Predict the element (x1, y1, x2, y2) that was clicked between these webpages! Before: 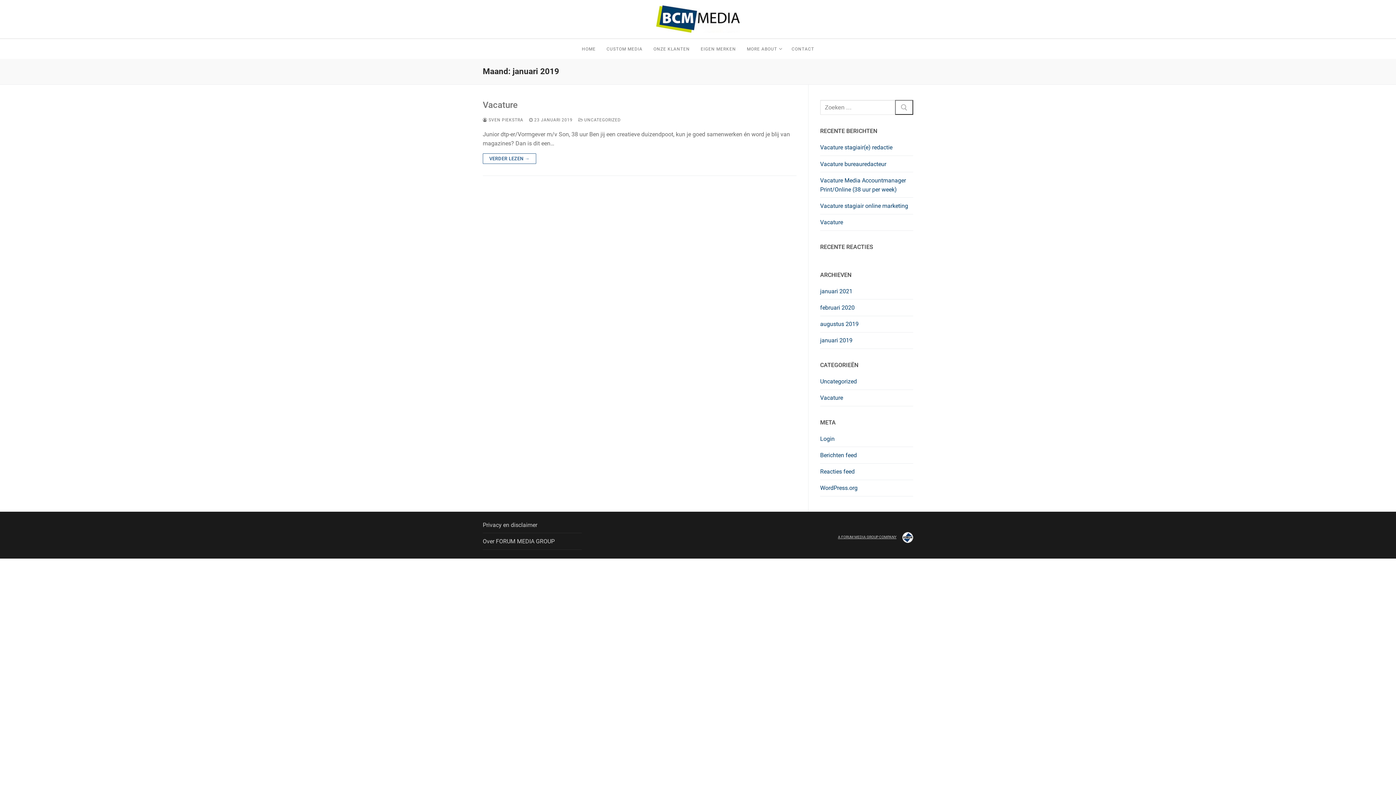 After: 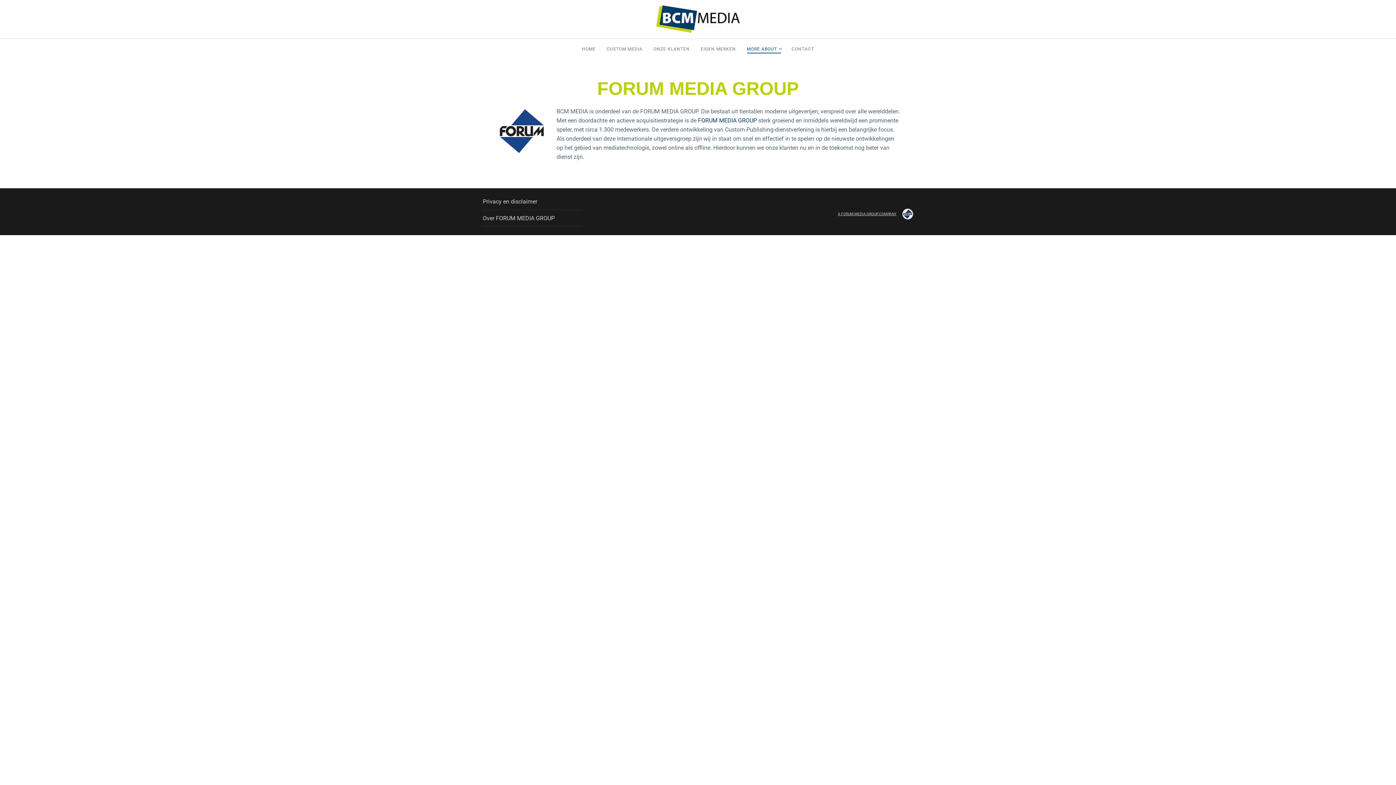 Action: bbox: (482, 537, 581, 550) label: Over FORUM MEDIA GROUP